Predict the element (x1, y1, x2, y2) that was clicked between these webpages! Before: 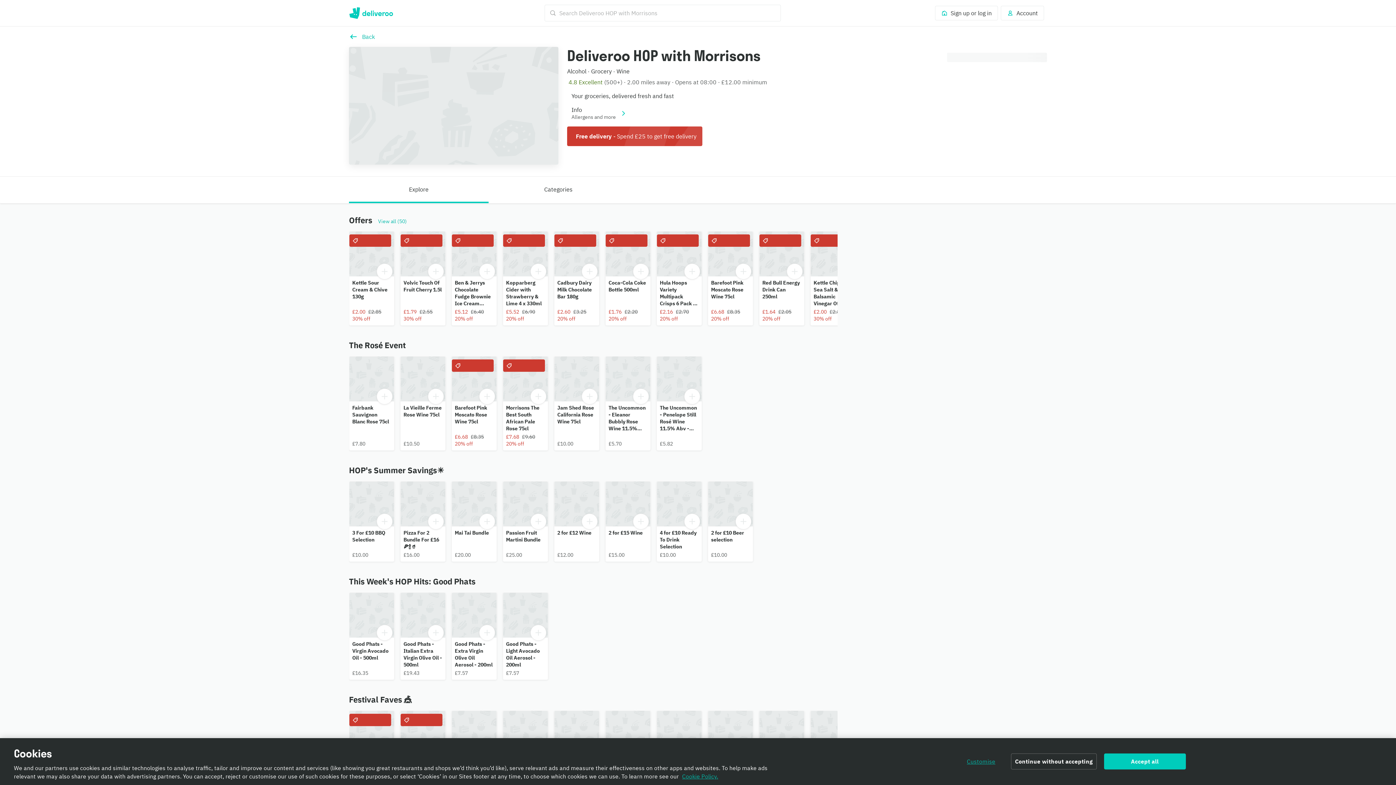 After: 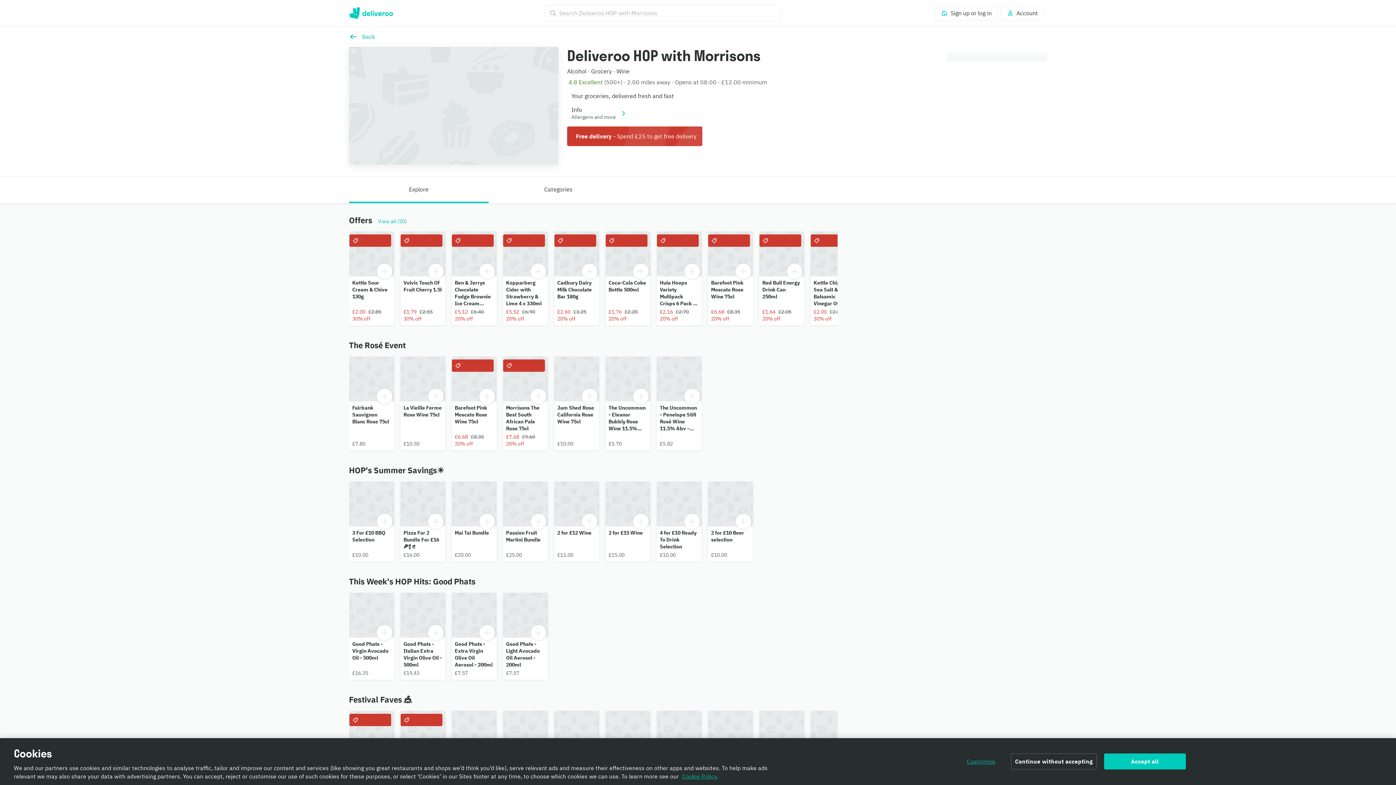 Action: bbox: (452, 356, 496, 450) label: Barefoot Pink Moscato Rose Wine 75cl